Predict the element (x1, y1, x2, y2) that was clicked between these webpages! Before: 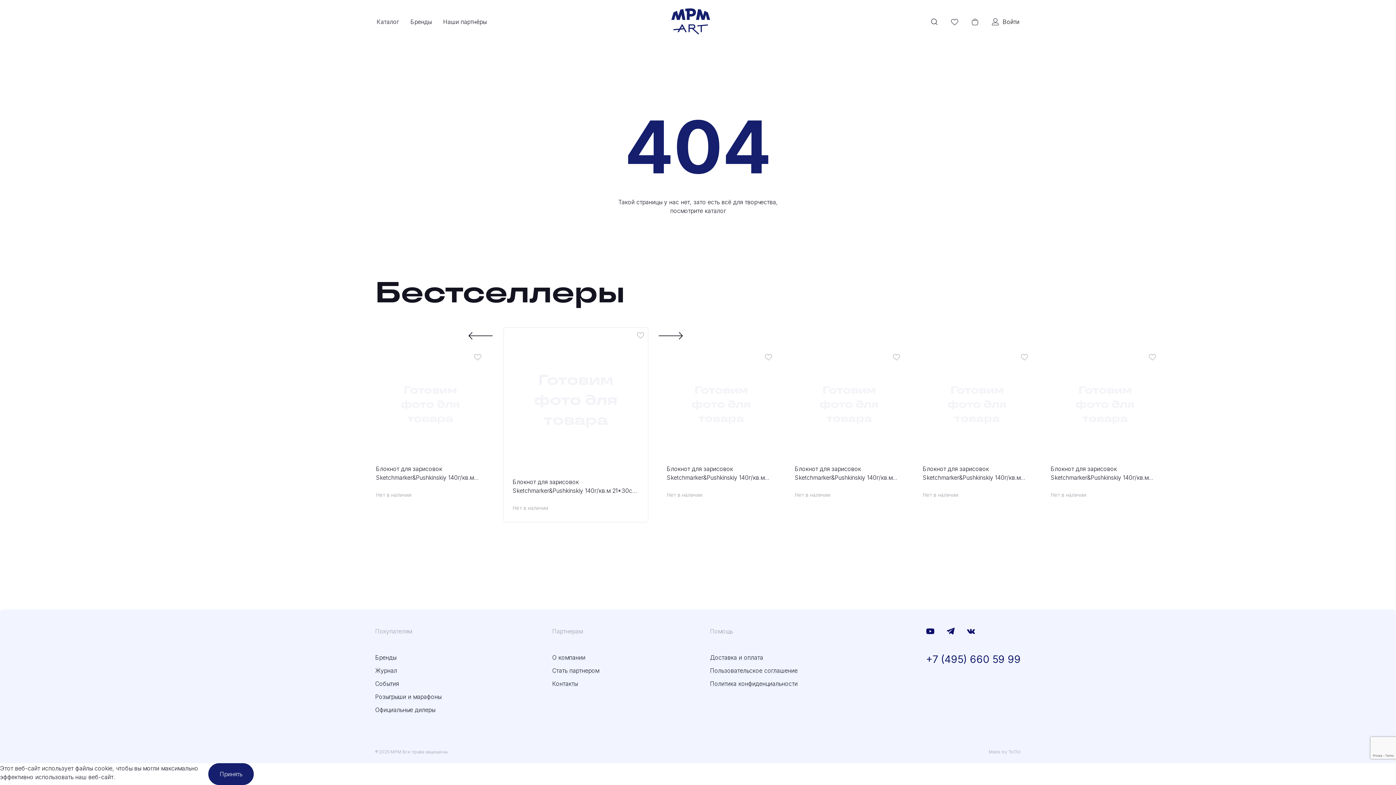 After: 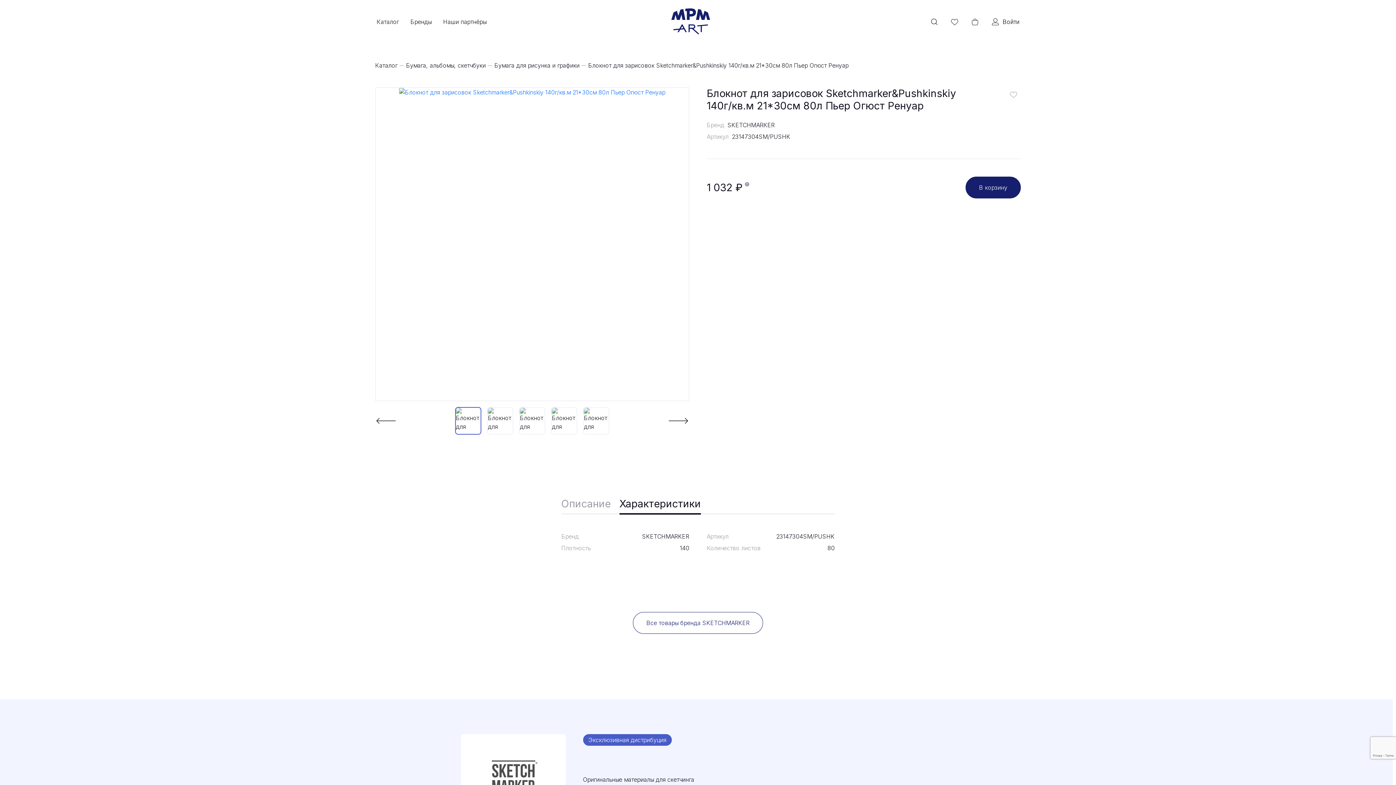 Action: label: Блокнот для зарисовок Sketchmarker&Pushkinskiy 140г/кв.м 21*30см 80л Пьер Огюст Ренуар bbox: (376, 464, 485, 482)